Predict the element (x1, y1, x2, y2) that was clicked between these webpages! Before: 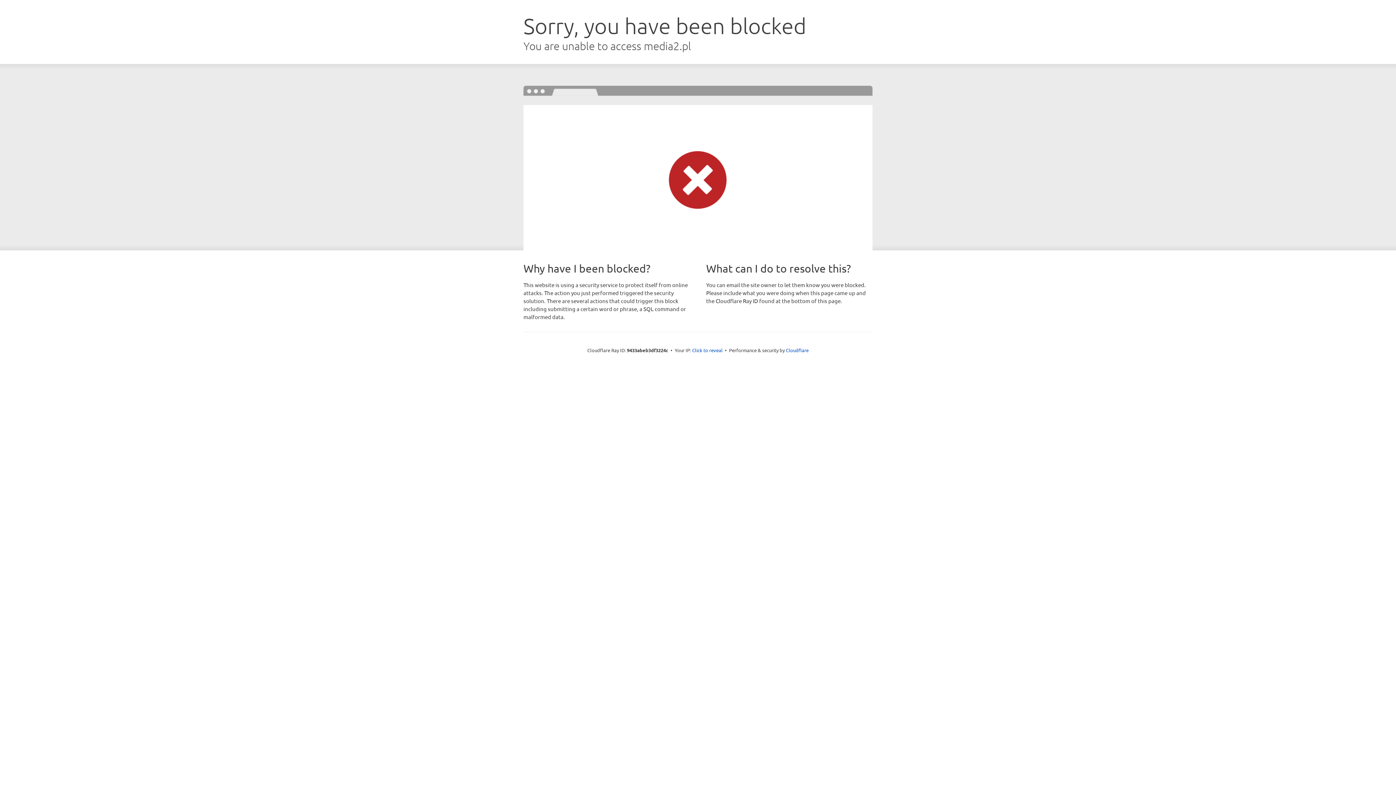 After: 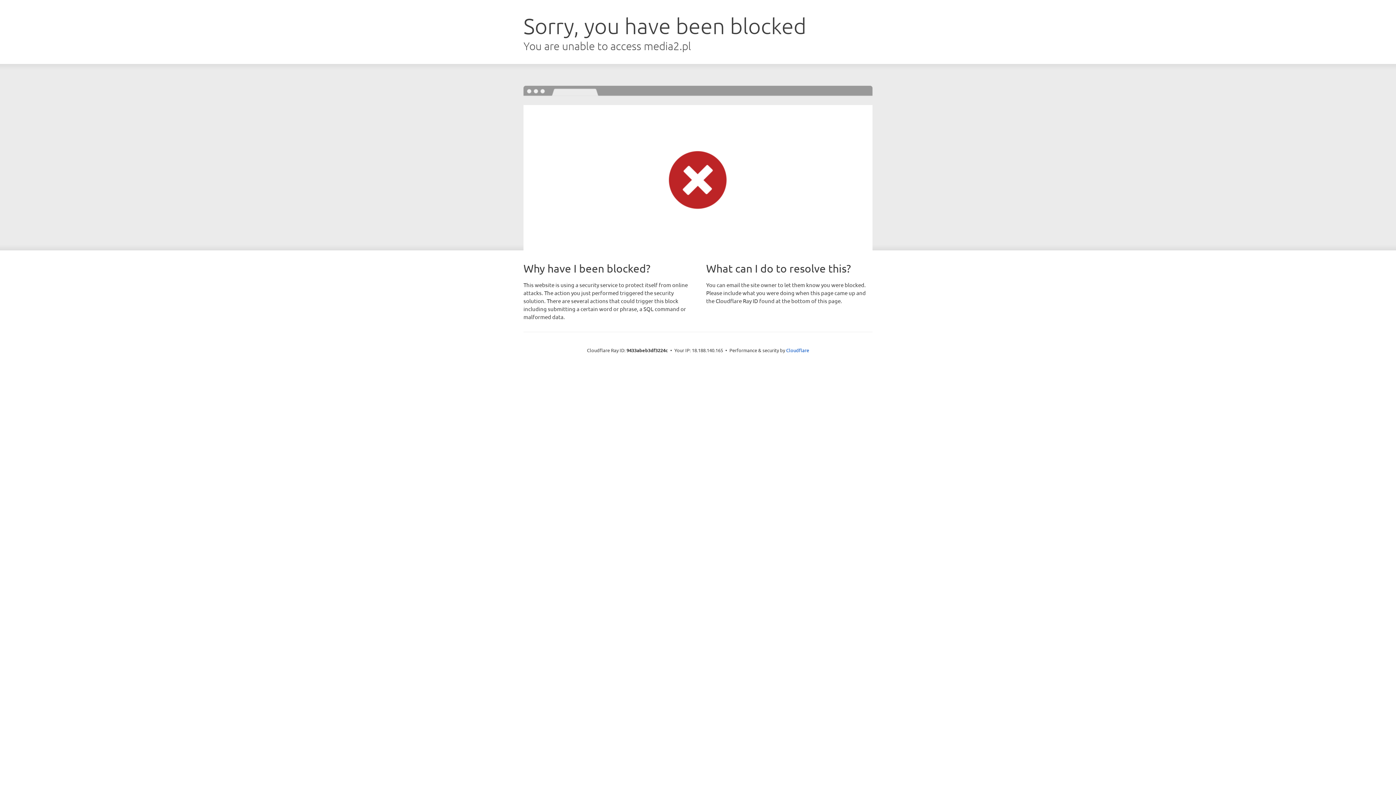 Action: label: Click to reveal bbox: (692, 346, 722, 353)